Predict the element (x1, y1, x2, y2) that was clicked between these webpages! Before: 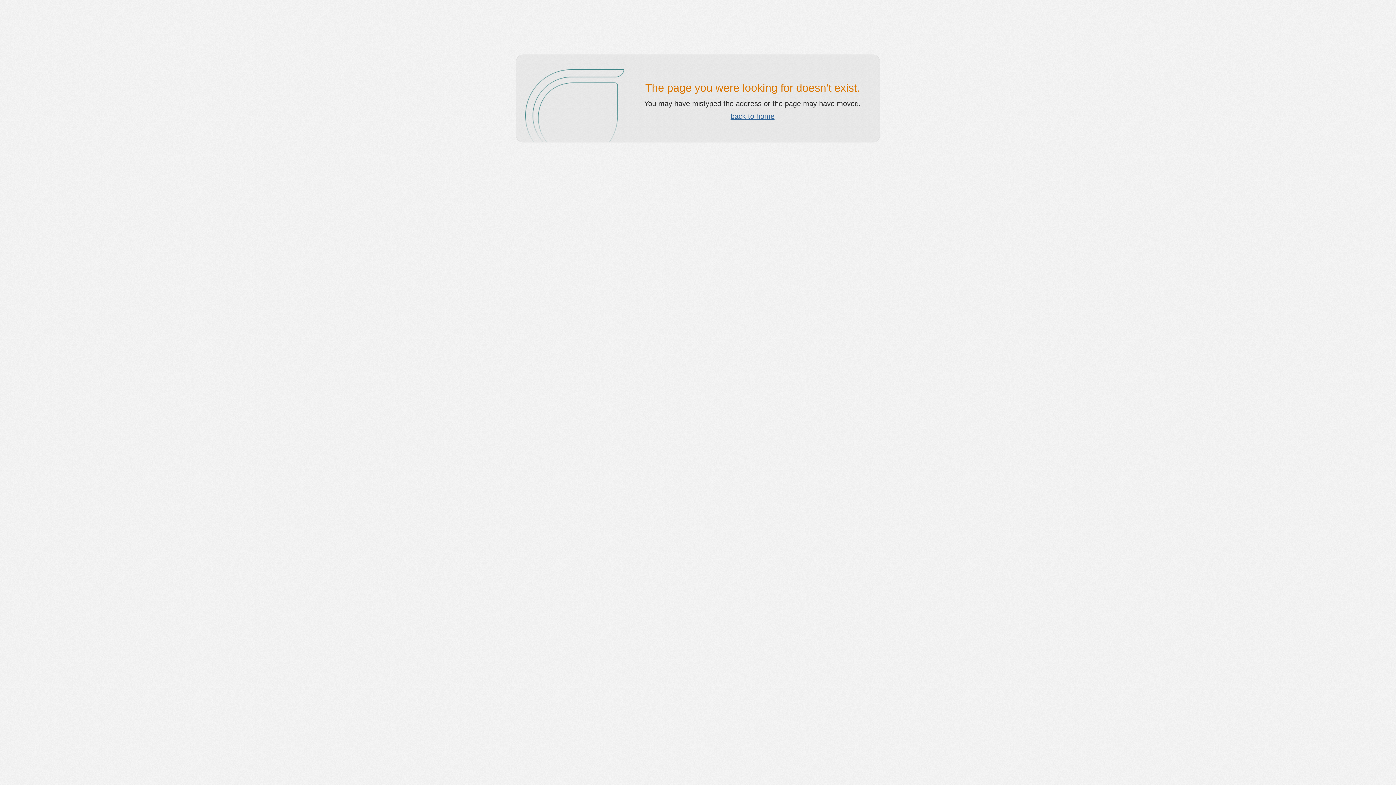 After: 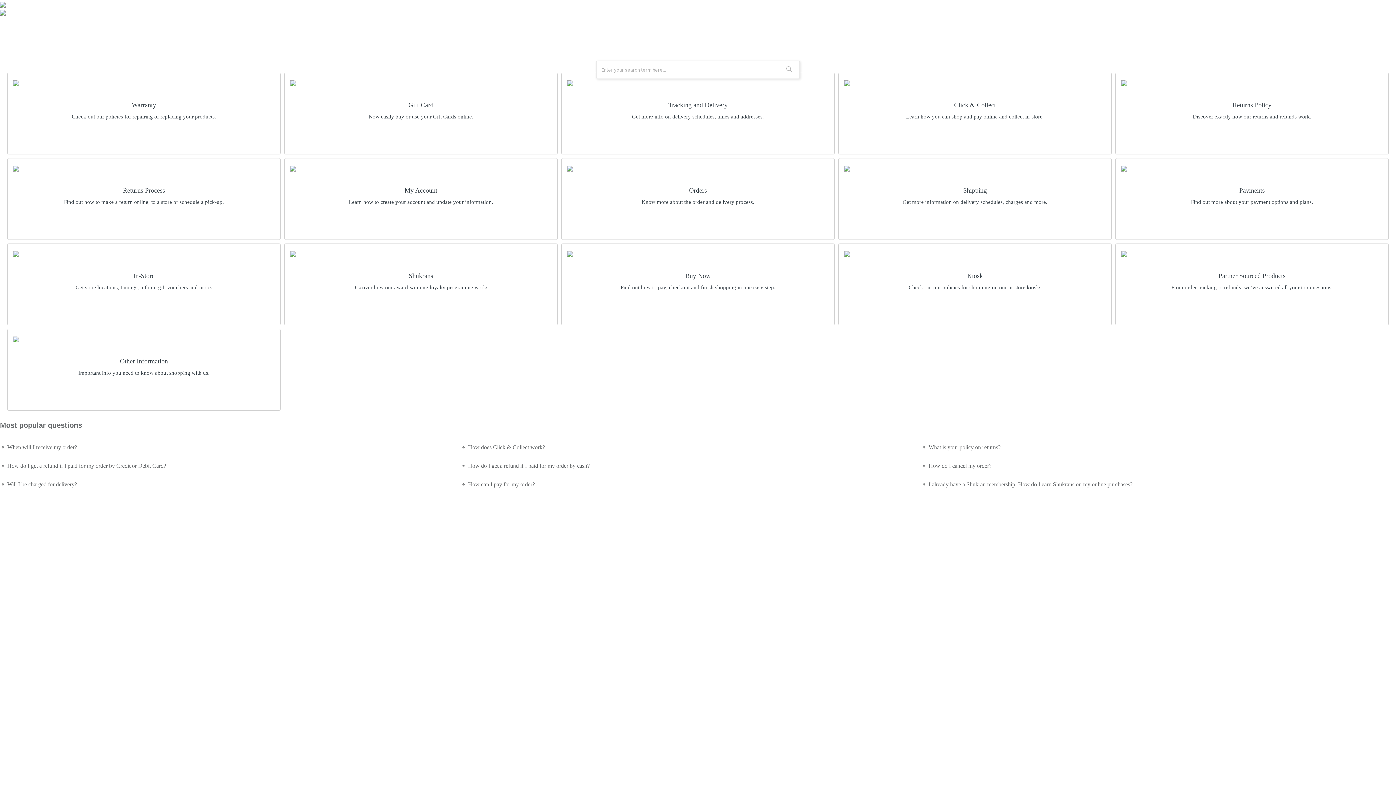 Action: bbox: (730, 112, 774, 120) label: back to home